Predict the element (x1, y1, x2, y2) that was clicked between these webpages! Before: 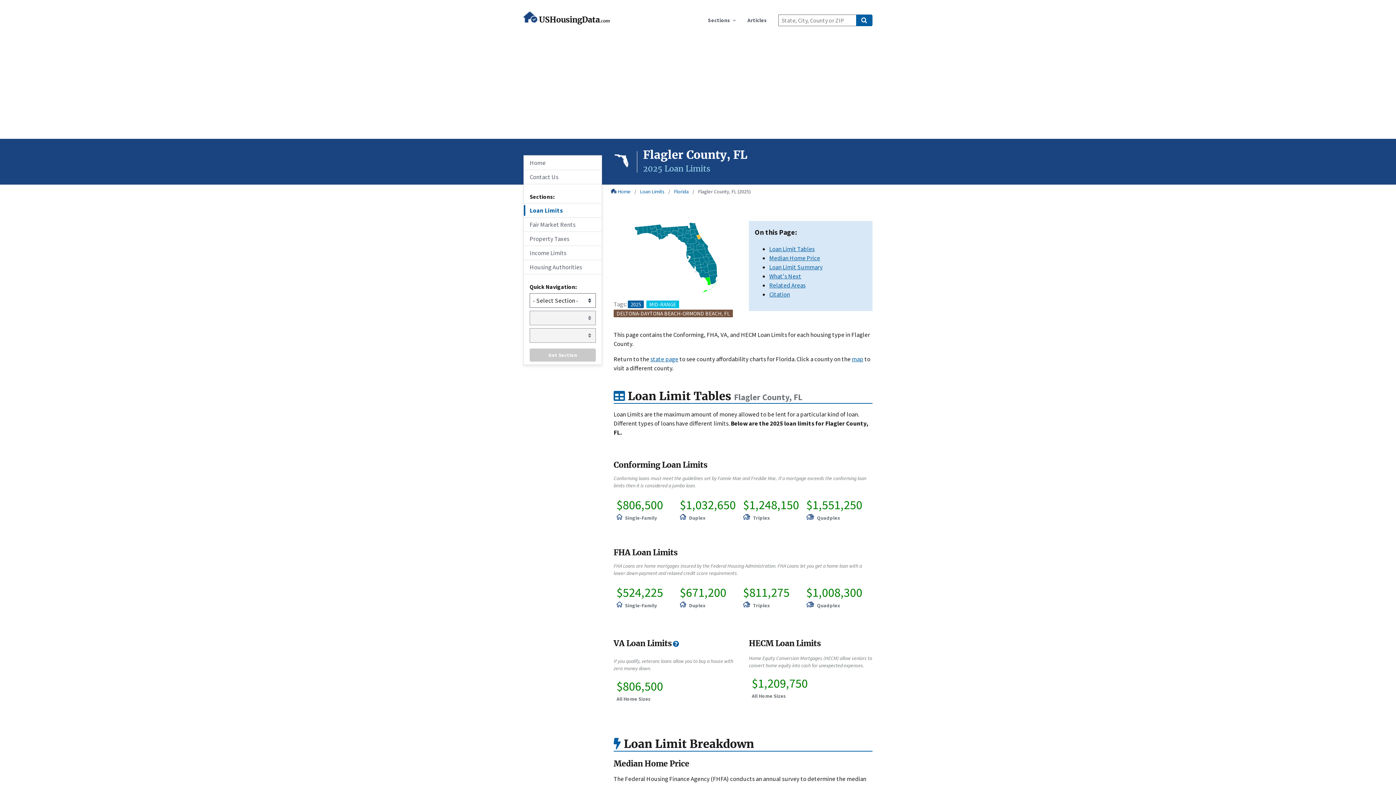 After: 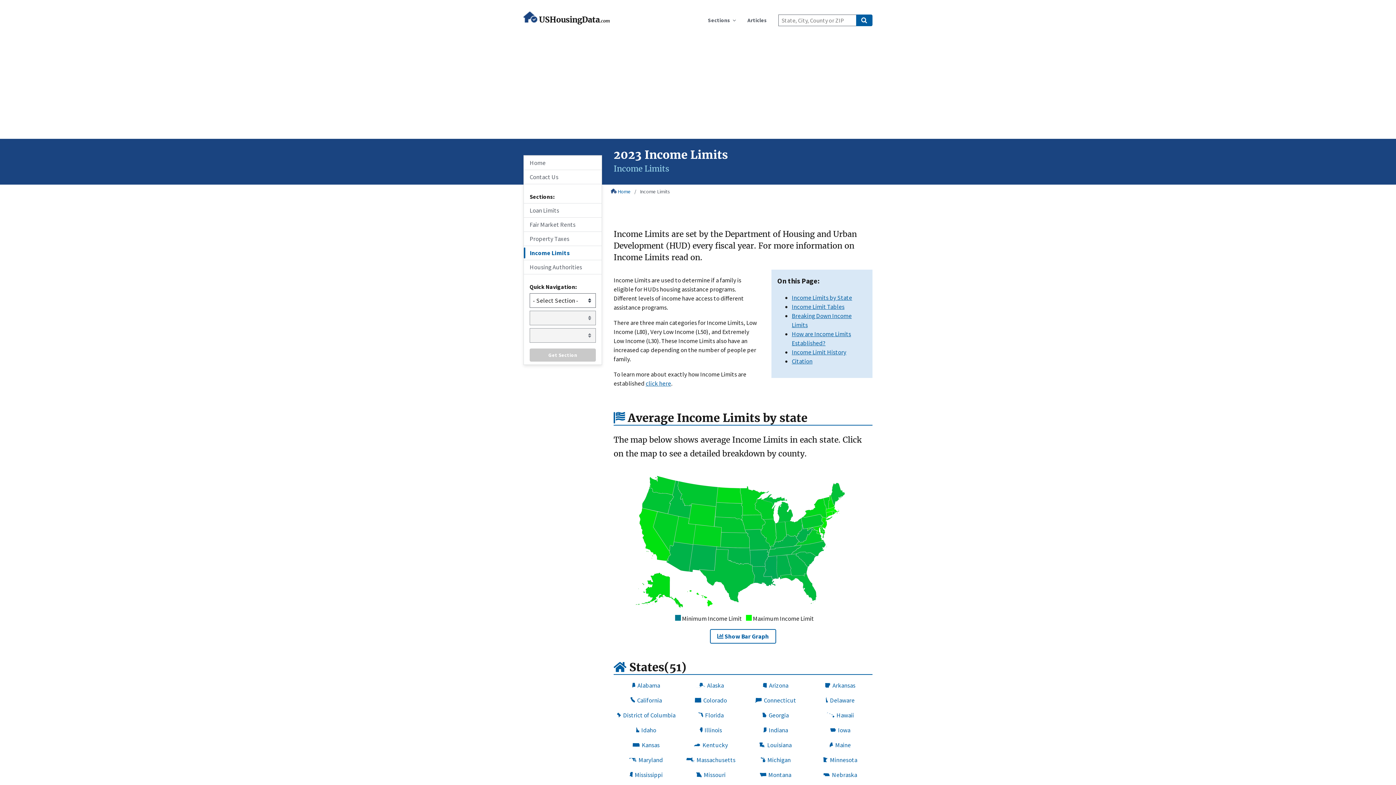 Action: bbox: (524, 246, 601, 260) label: Income Limits